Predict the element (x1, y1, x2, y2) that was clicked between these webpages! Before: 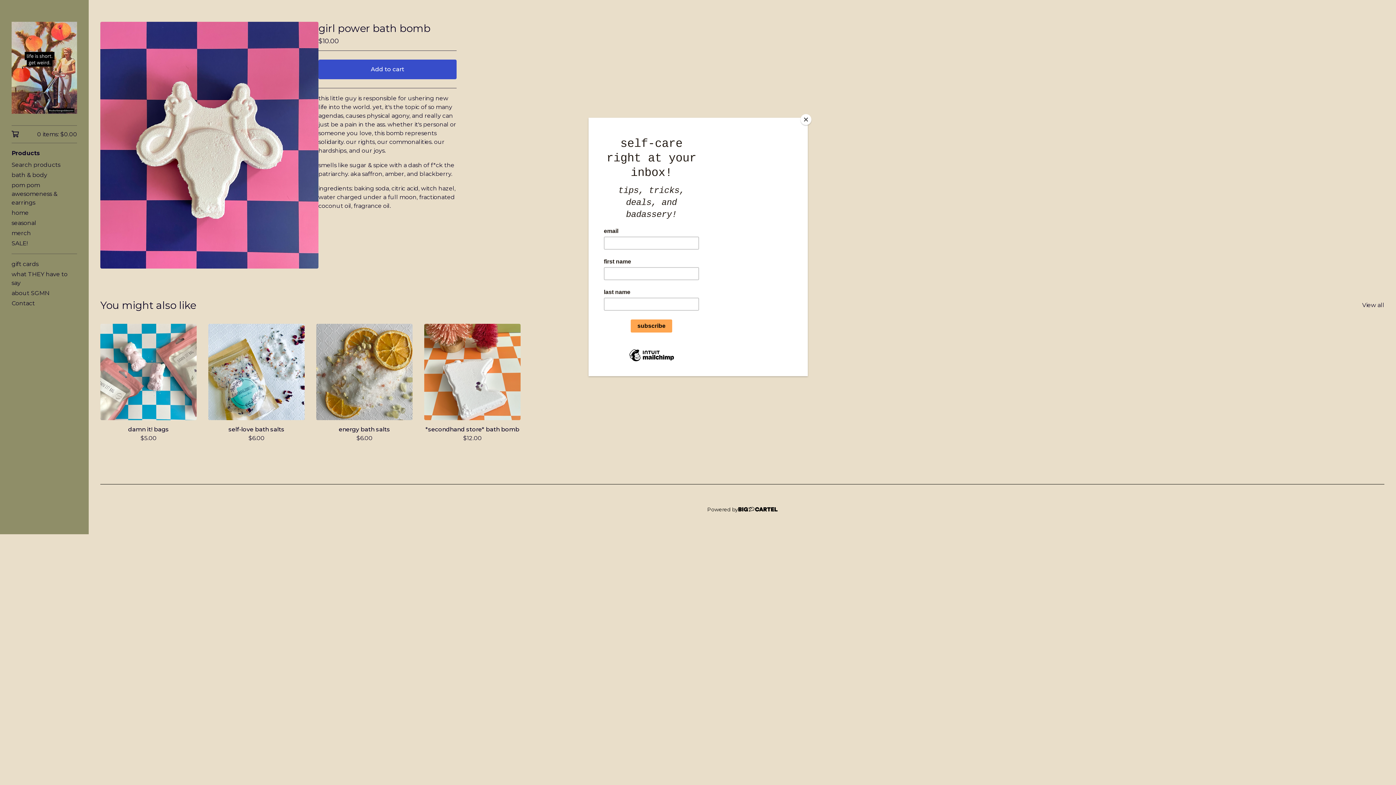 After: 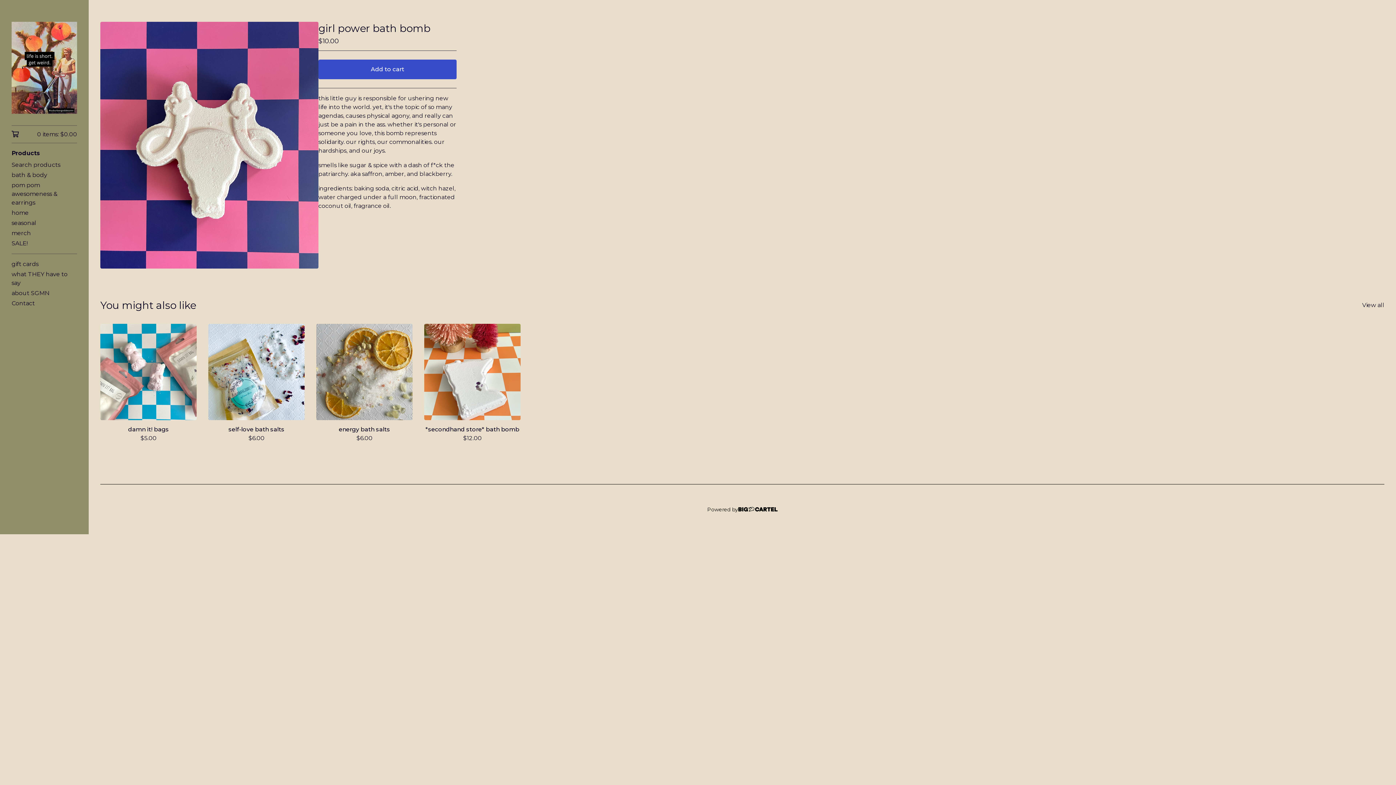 Action: bbox: (800, 114, 811, 125) label: Close